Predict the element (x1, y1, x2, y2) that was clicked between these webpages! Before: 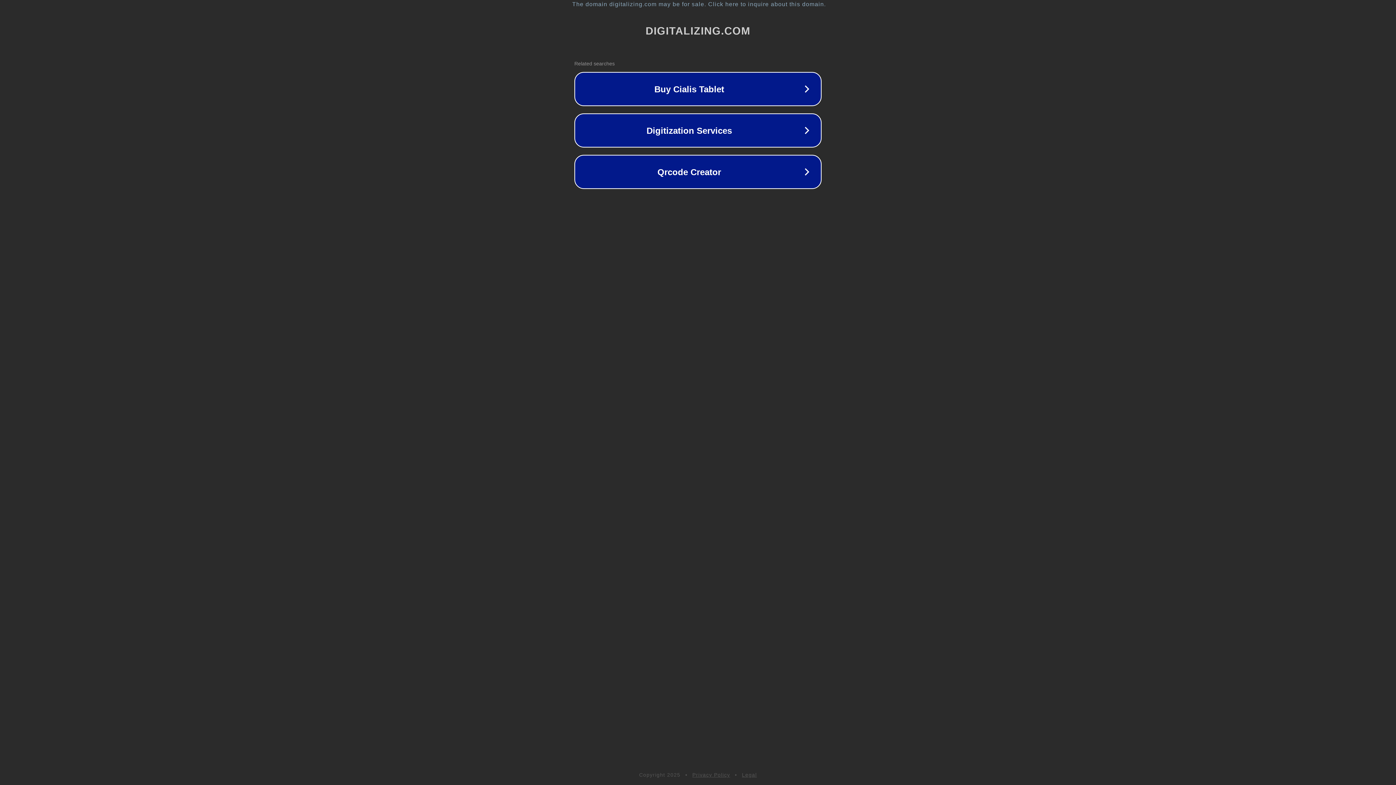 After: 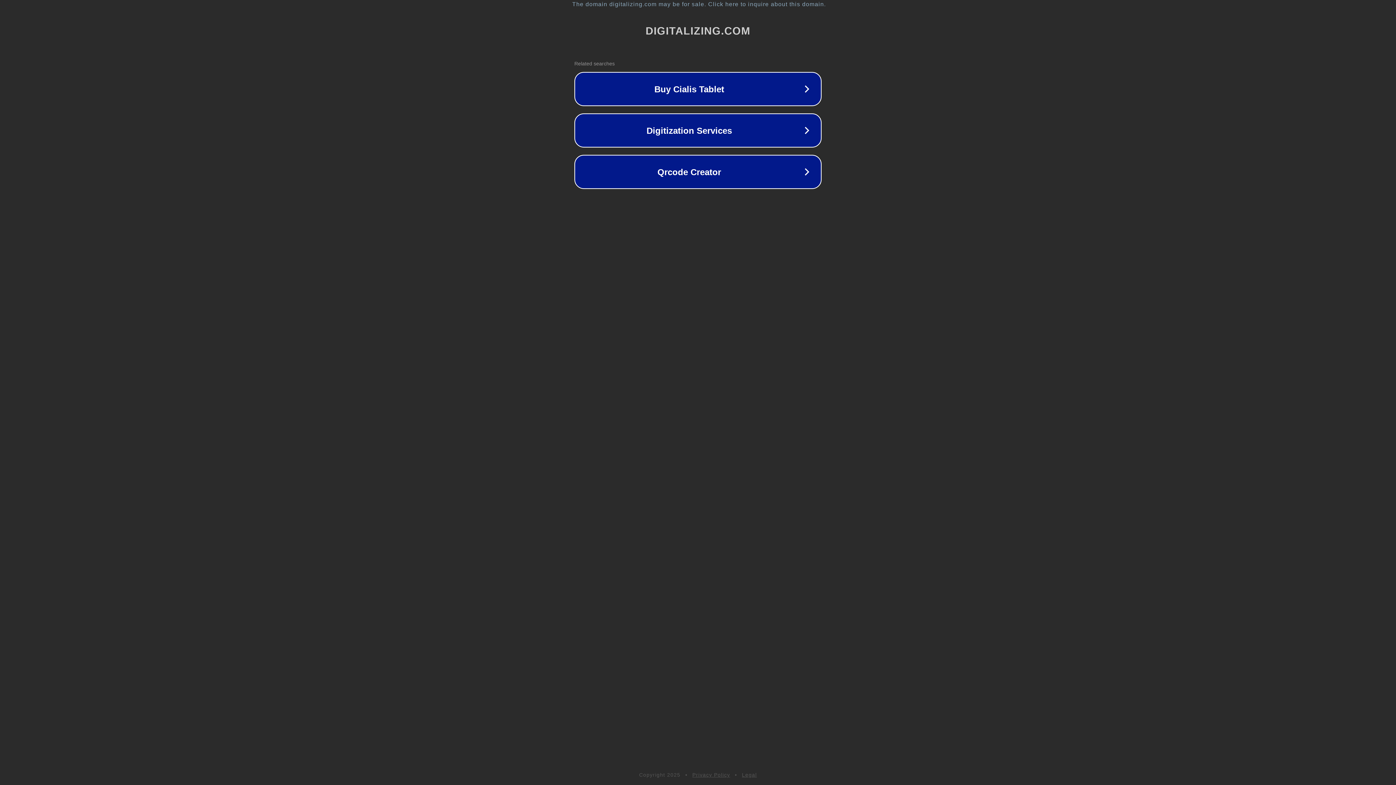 Action: label: Privacy Policy bbox: (692, 772, 730, 778)